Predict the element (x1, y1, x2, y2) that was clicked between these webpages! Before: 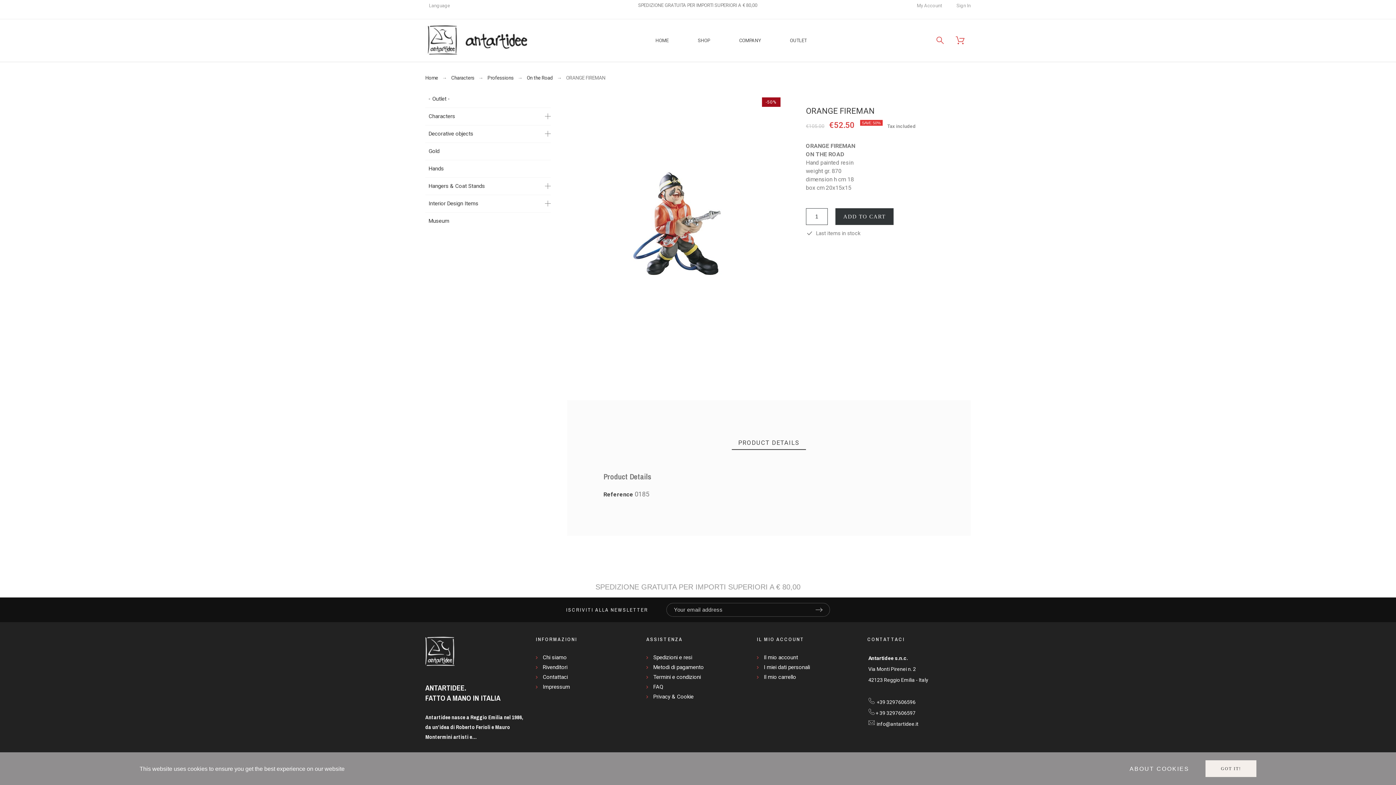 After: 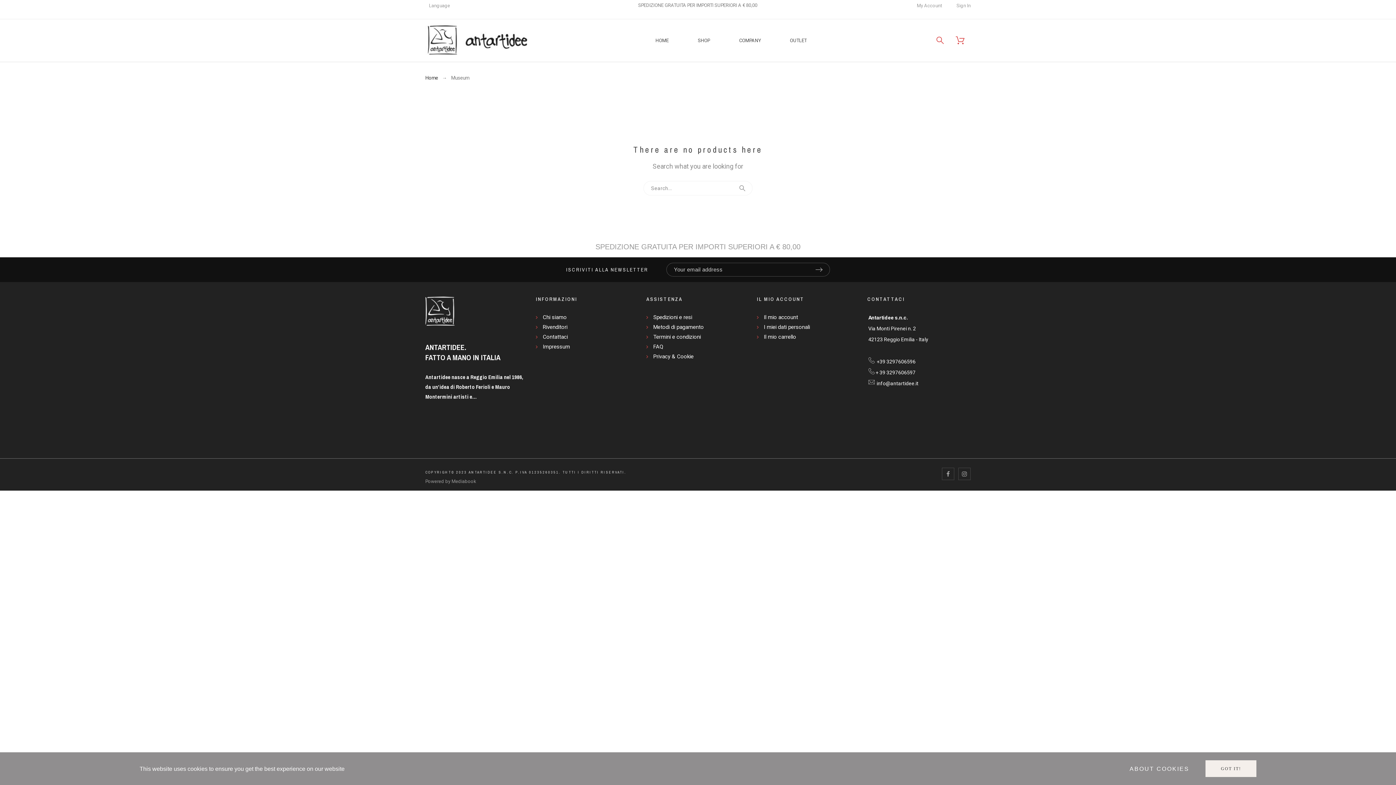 Action: label: Museum bbox: (428, 216, 550, 226)